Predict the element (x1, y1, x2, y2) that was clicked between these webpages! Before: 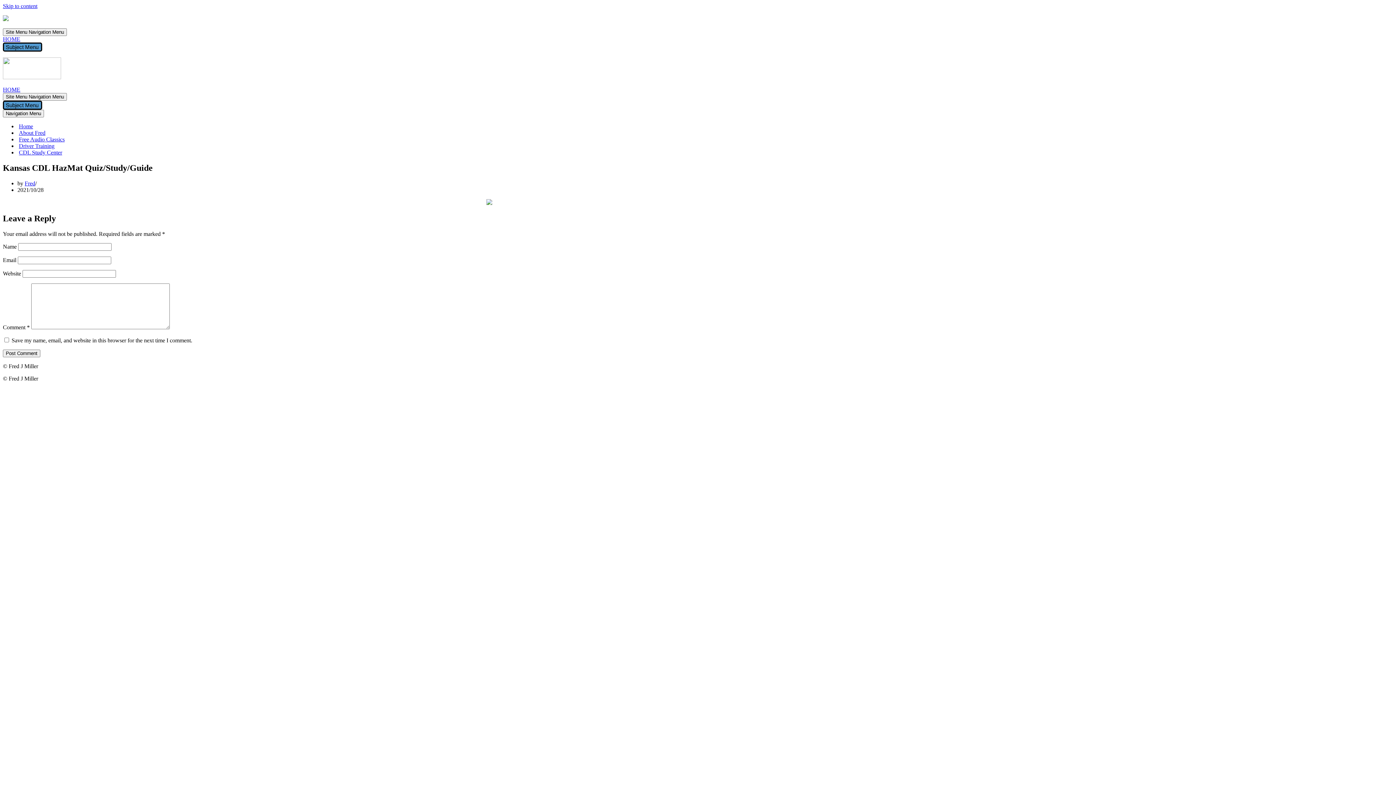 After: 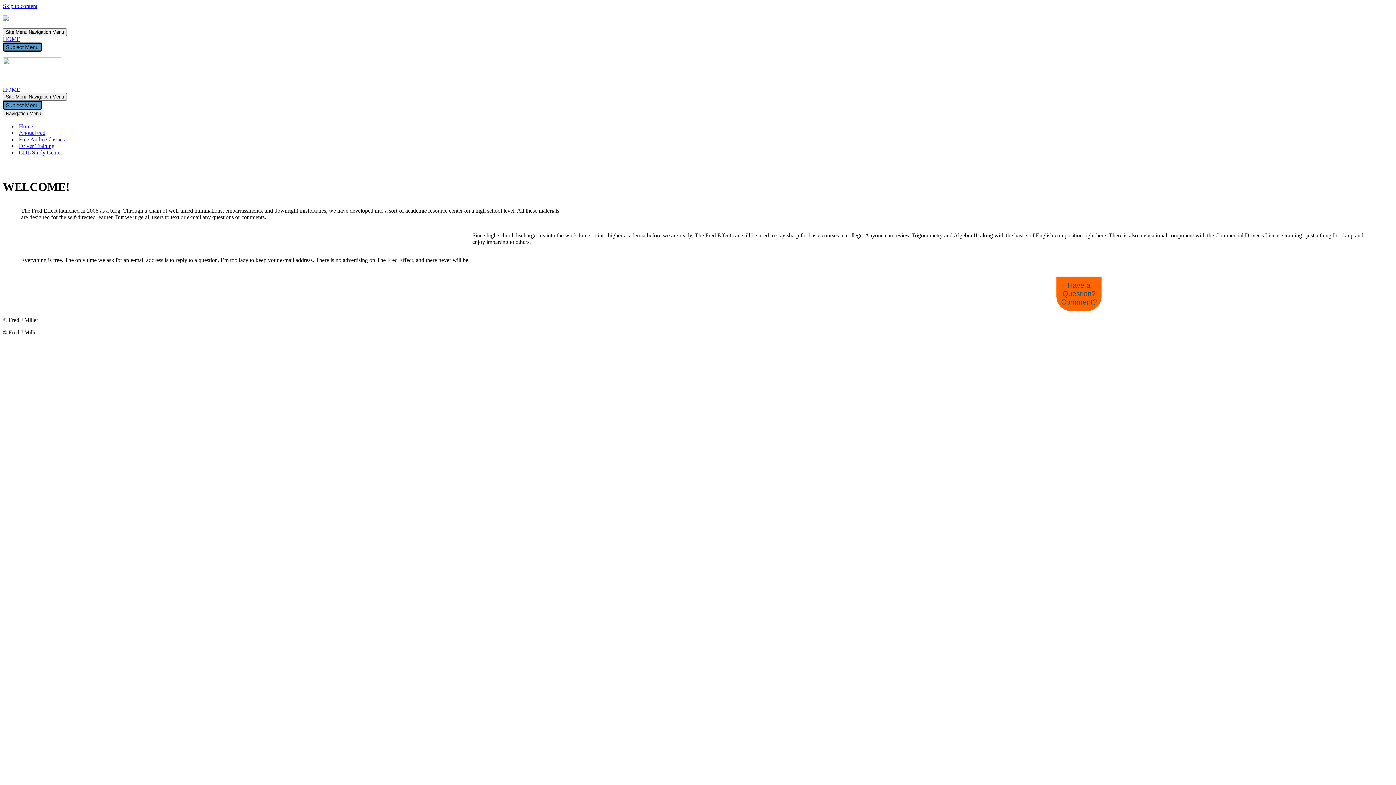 Action: label: HOME bbox: (2, 86, 20, 92)